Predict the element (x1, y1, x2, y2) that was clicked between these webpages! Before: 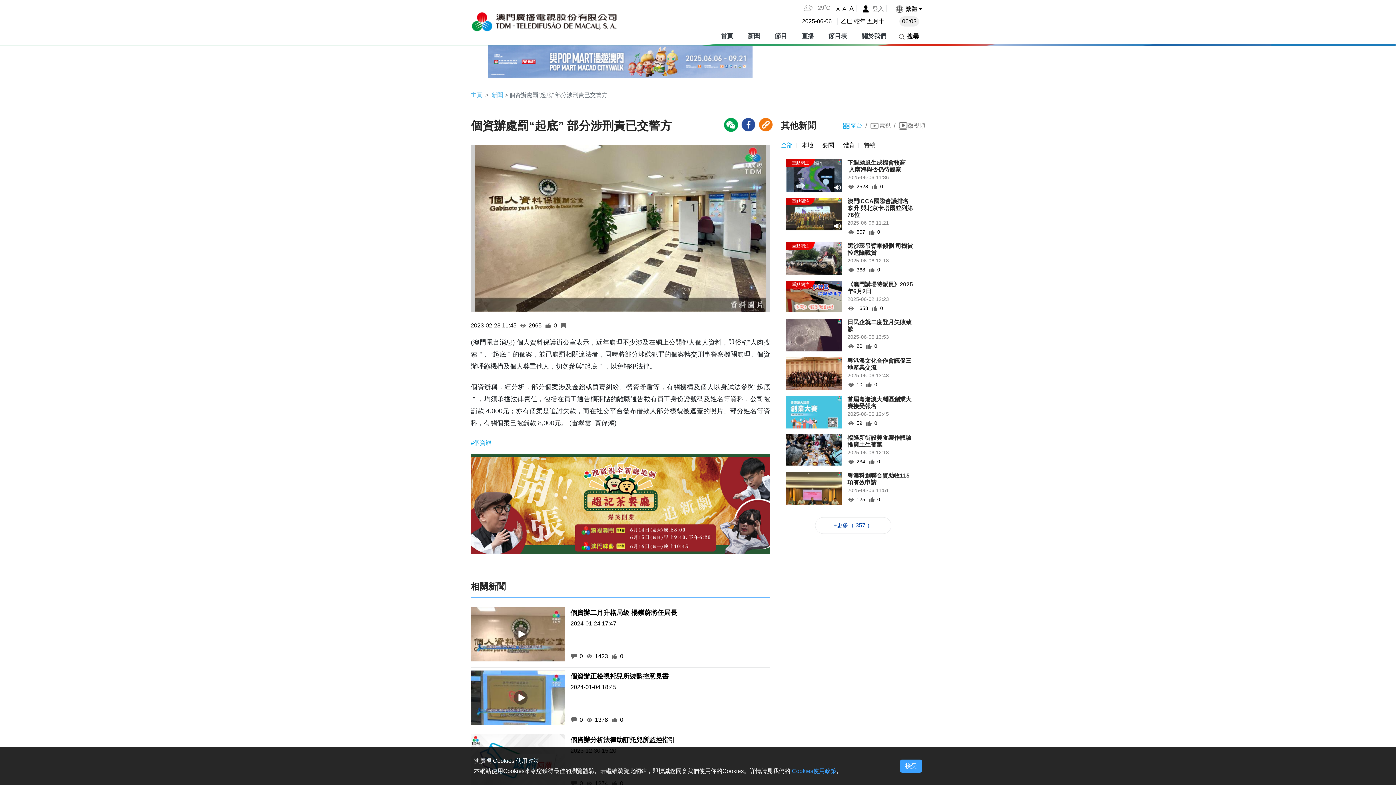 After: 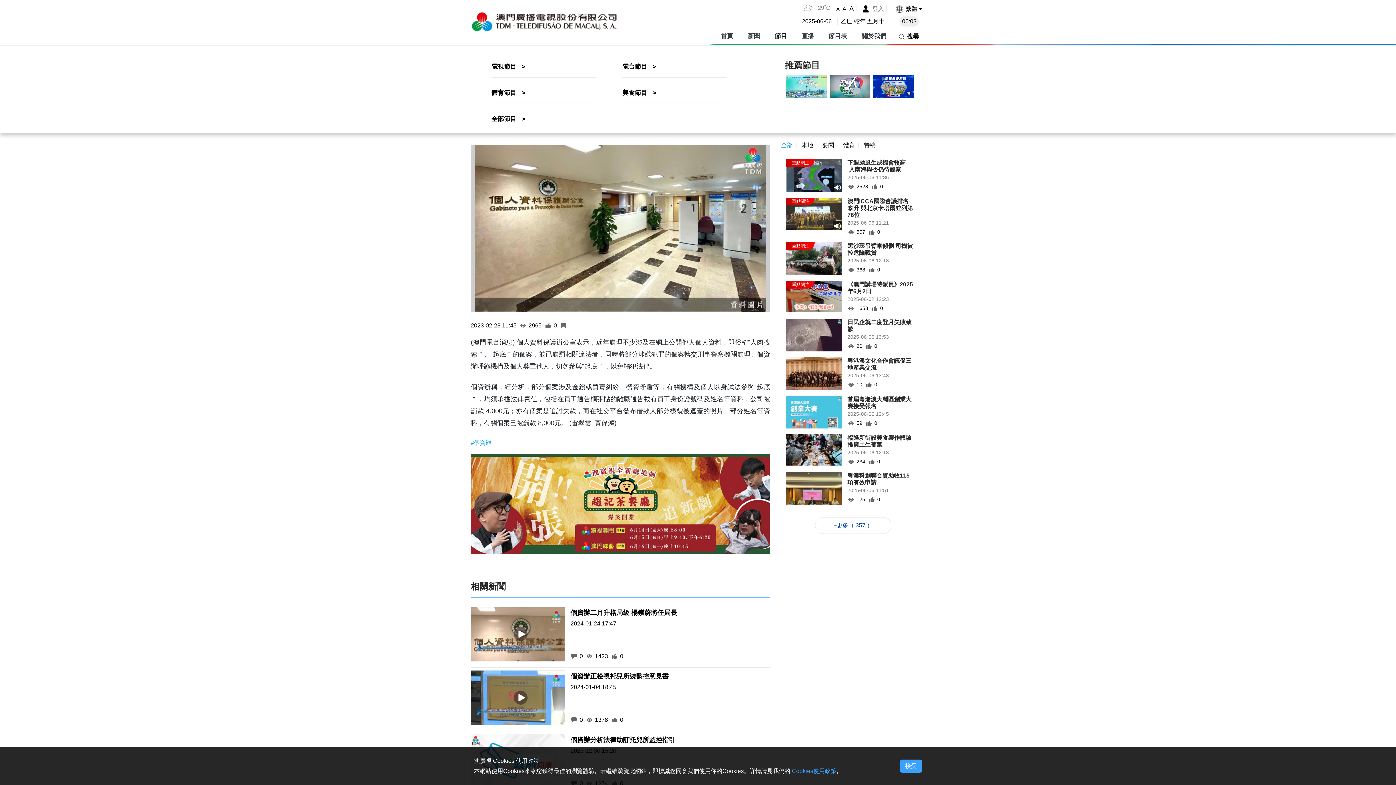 Action: bbox: (771, 32, 787, 39) label: 節目